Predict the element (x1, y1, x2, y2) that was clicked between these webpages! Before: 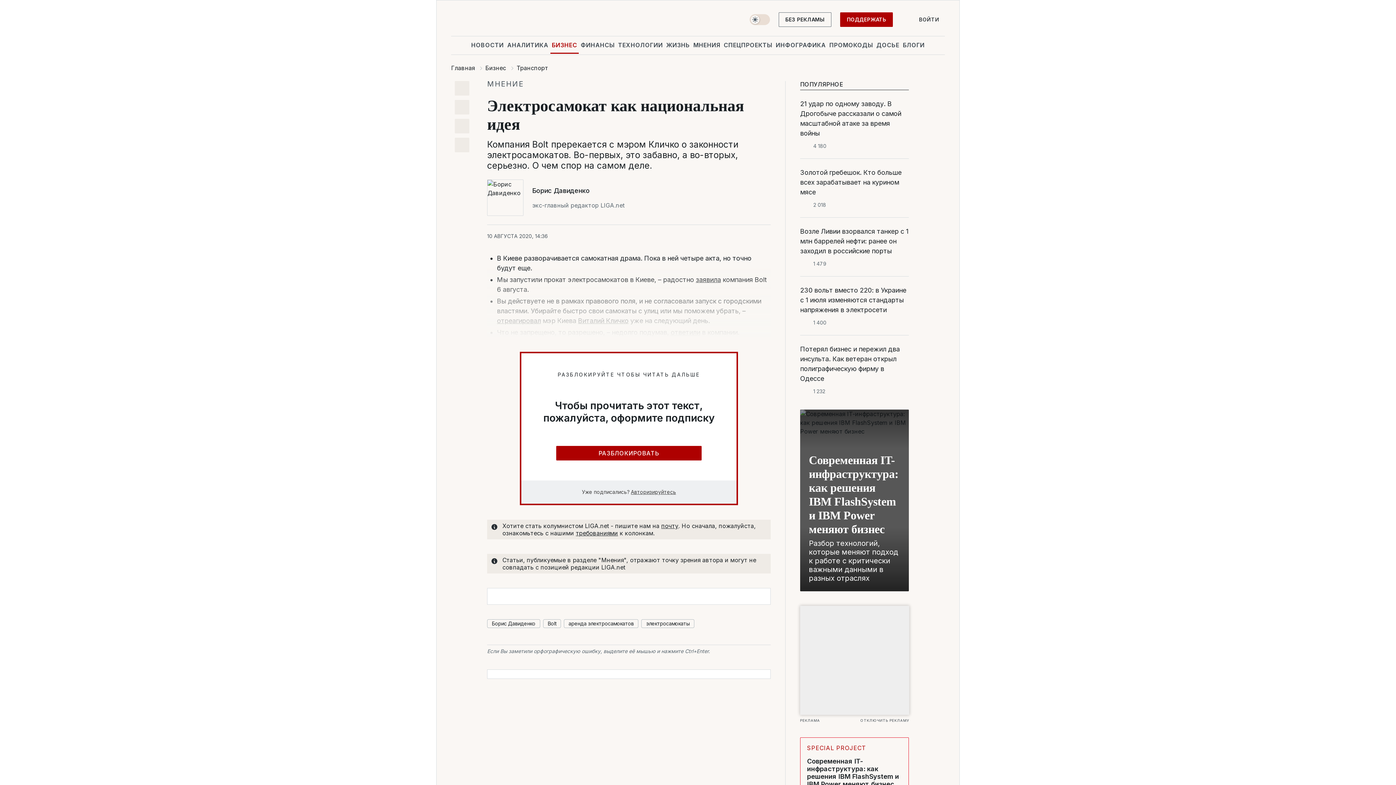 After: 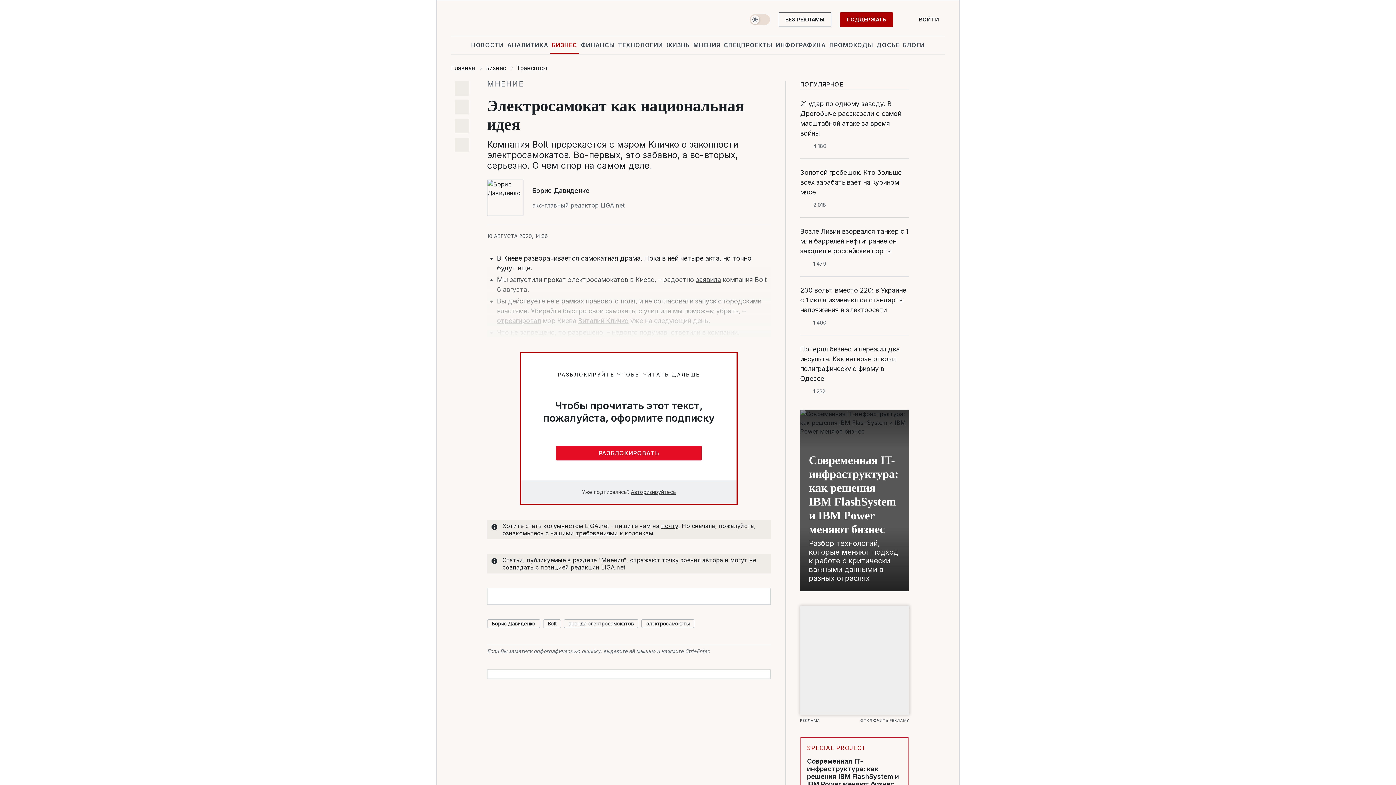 Action: label: РАЗБЛОКИРОВАТЬ bbox: (556, 446, 701, 460)